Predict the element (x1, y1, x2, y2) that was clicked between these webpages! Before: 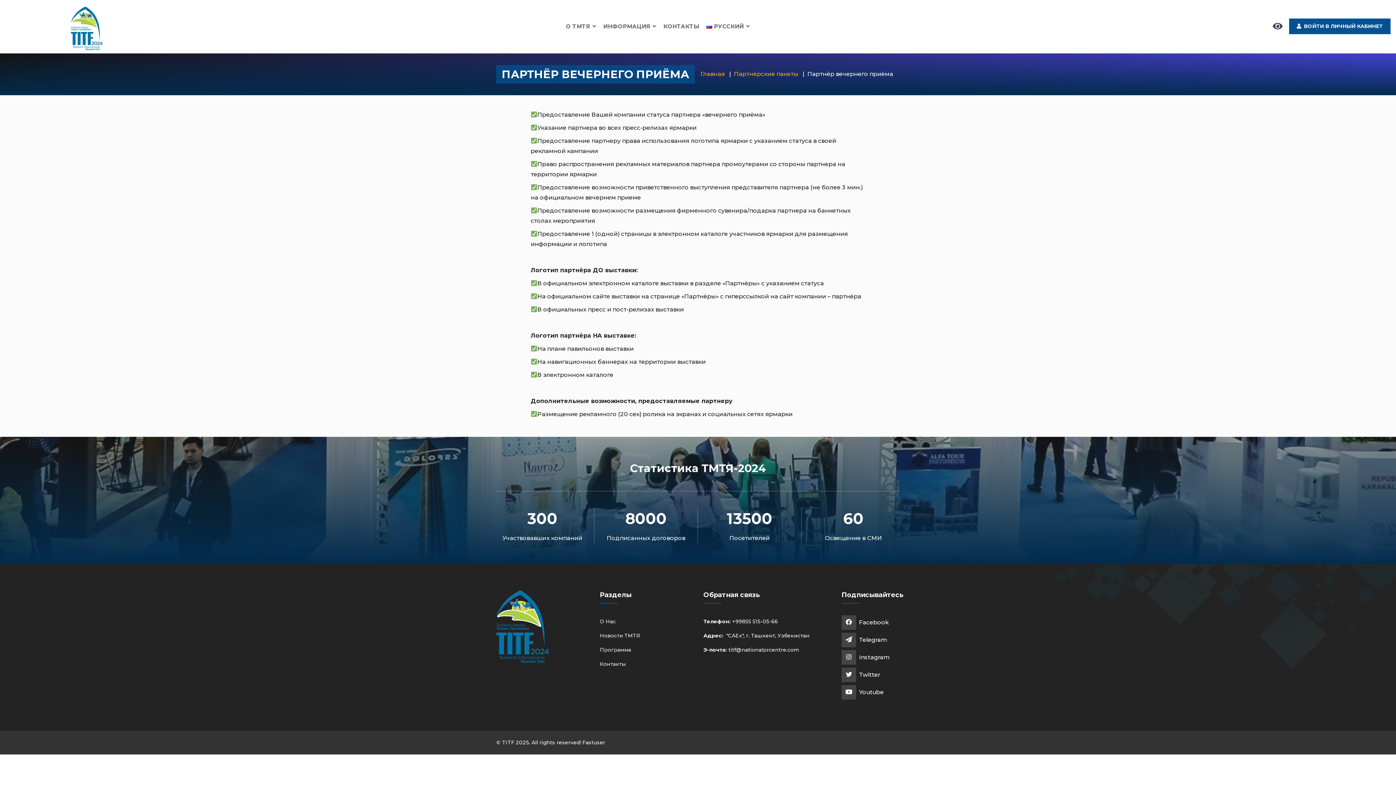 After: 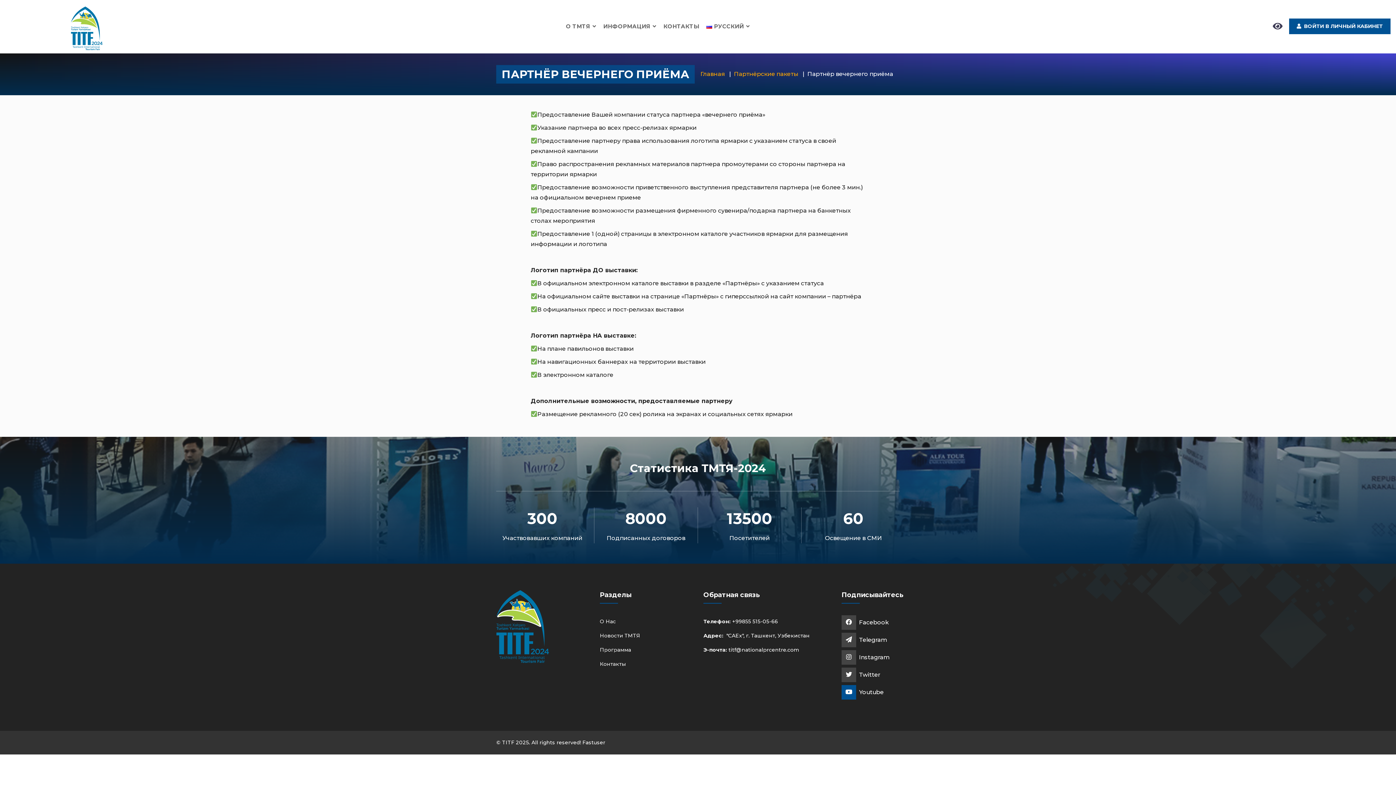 Action: bbox: (841, 685, 856, 699)